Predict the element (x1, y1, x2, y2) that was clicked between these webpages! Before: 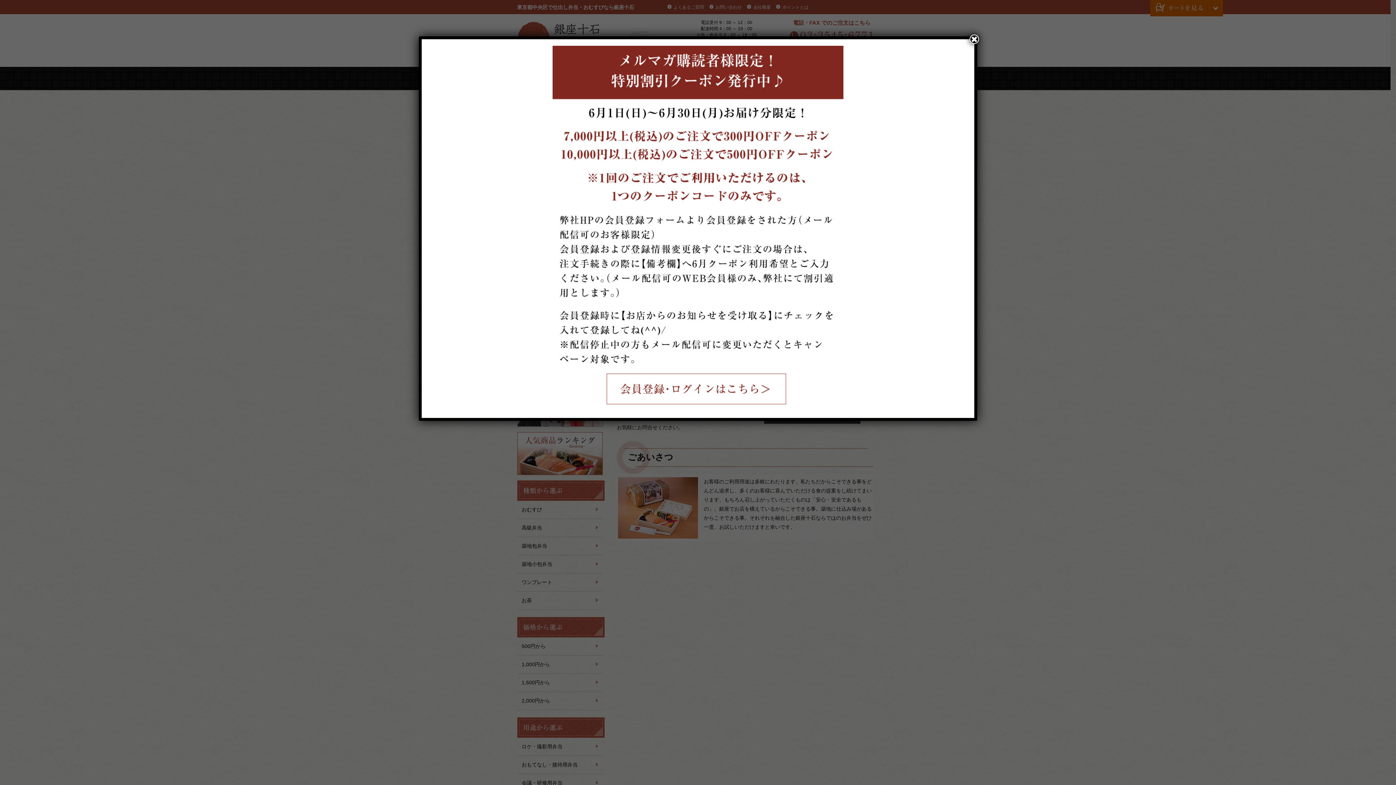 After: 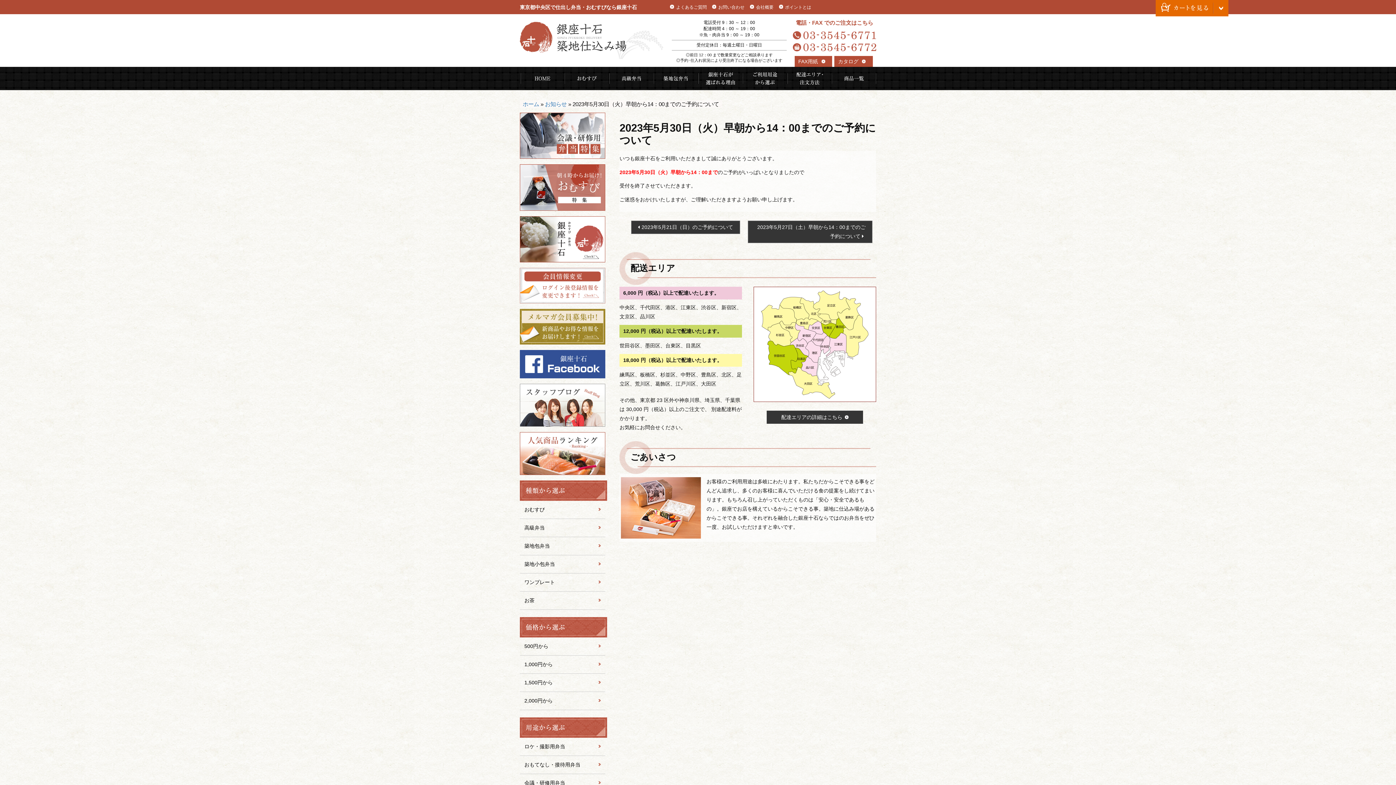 Action: label: Close bbox: (969, 34, 979, 44)